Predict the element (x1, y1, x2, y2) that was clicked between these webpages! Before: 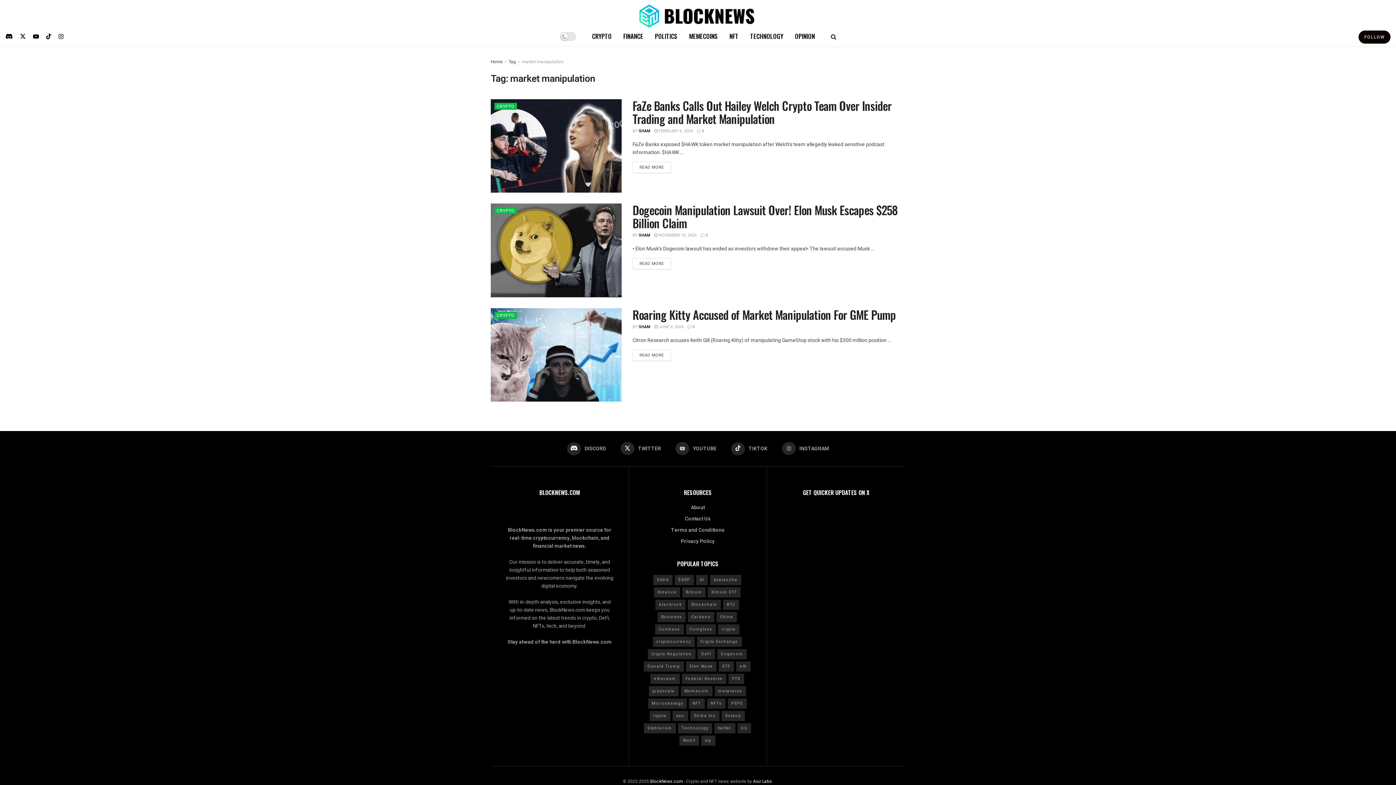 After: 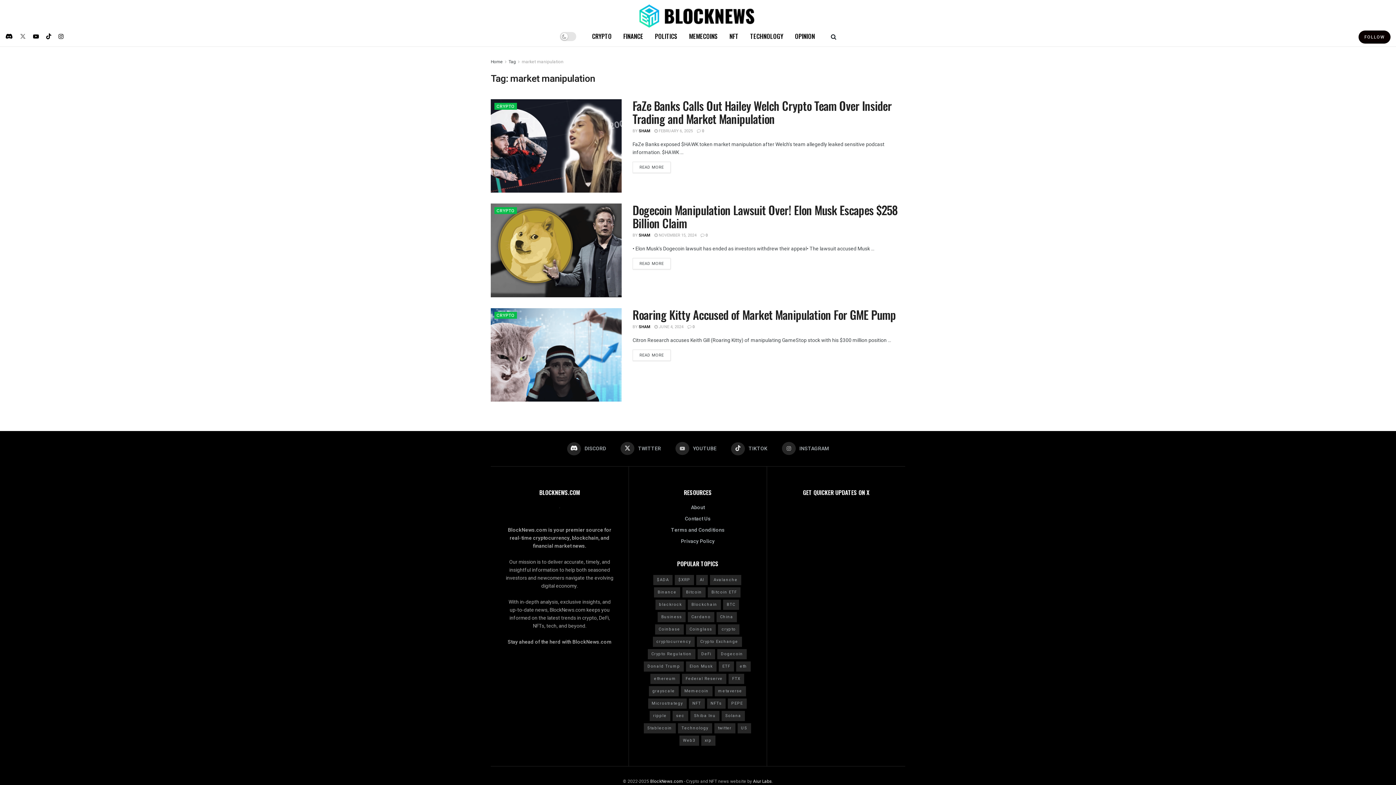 Action: bbox: (20, 26, 25, 46) label: Find us on Twitter